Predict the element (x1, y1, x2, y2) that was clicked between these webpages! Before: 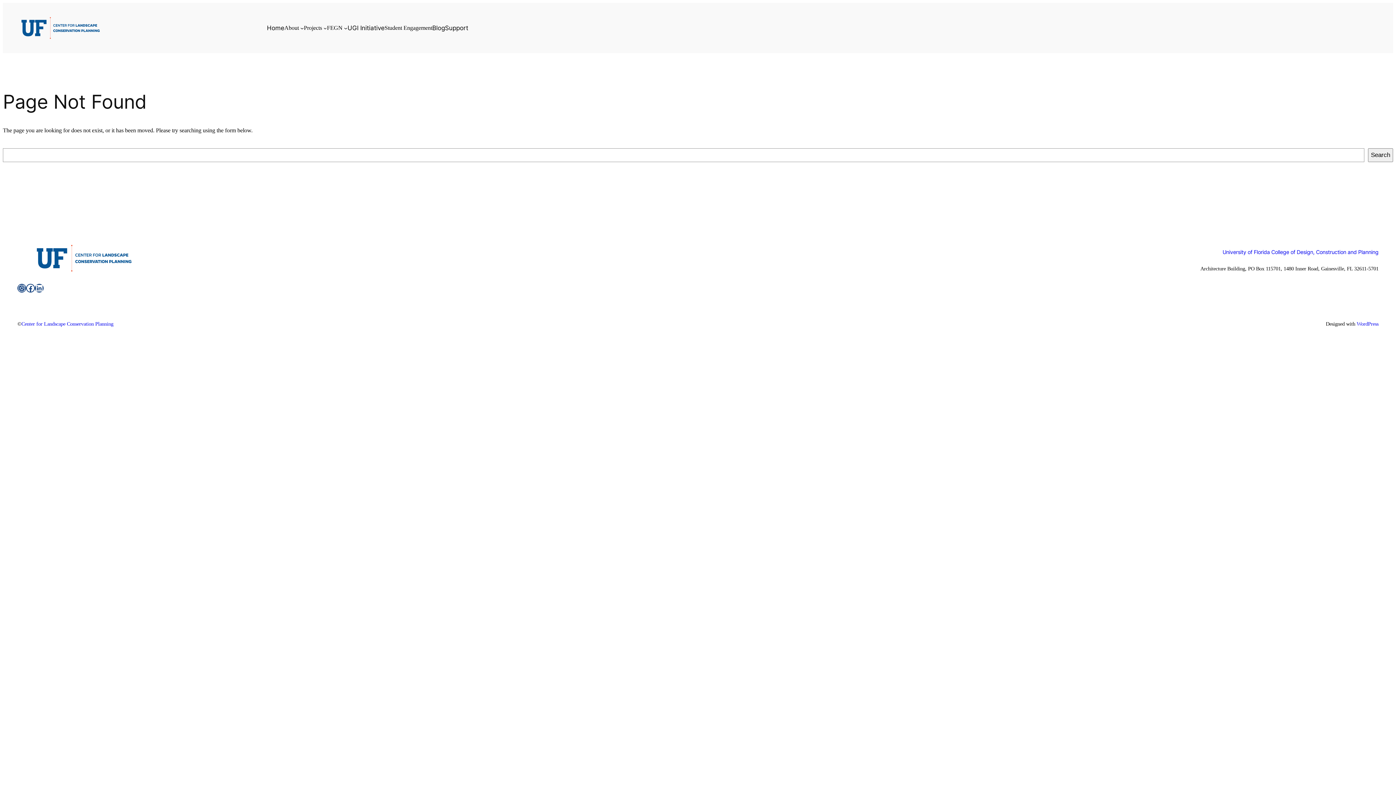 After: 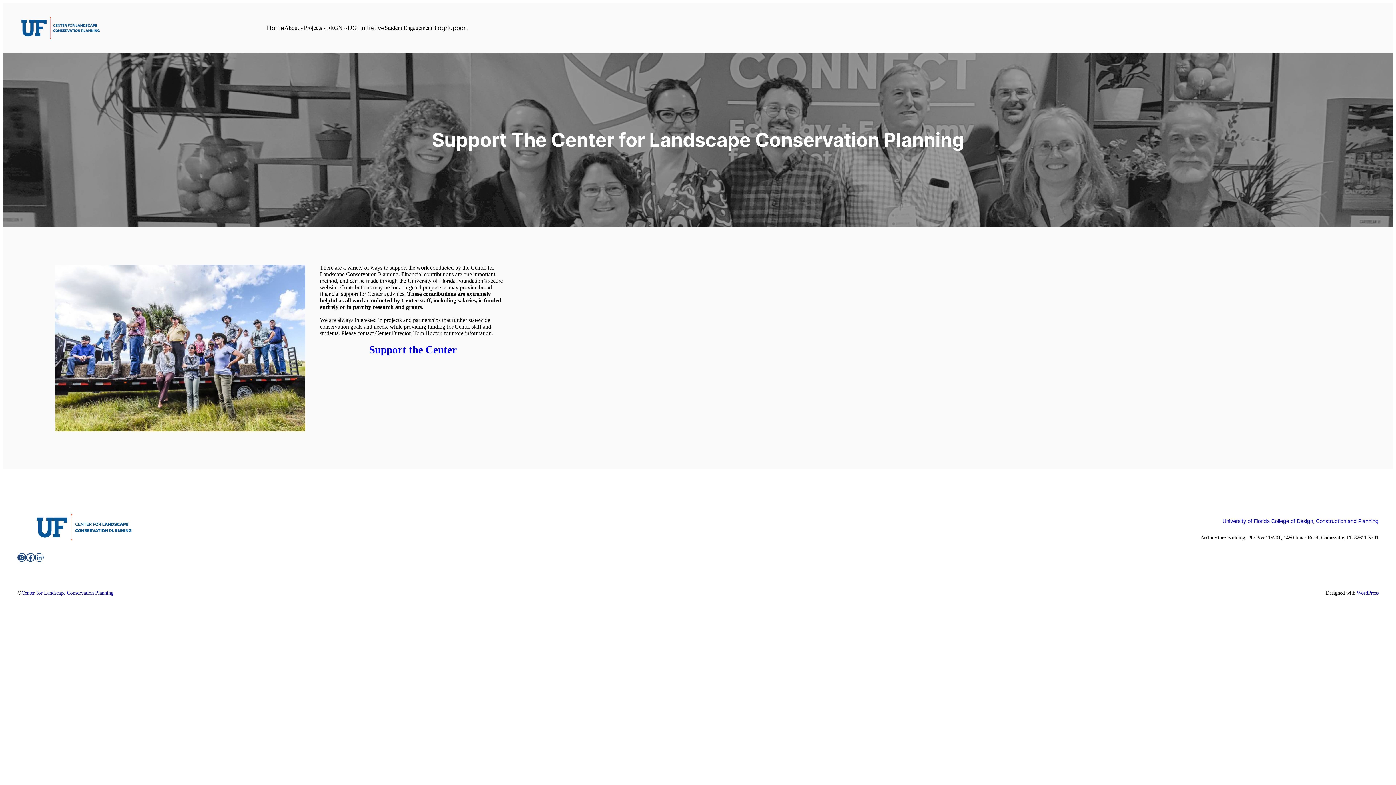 Action: label: Support bbox: (445, 24, 468, 31)